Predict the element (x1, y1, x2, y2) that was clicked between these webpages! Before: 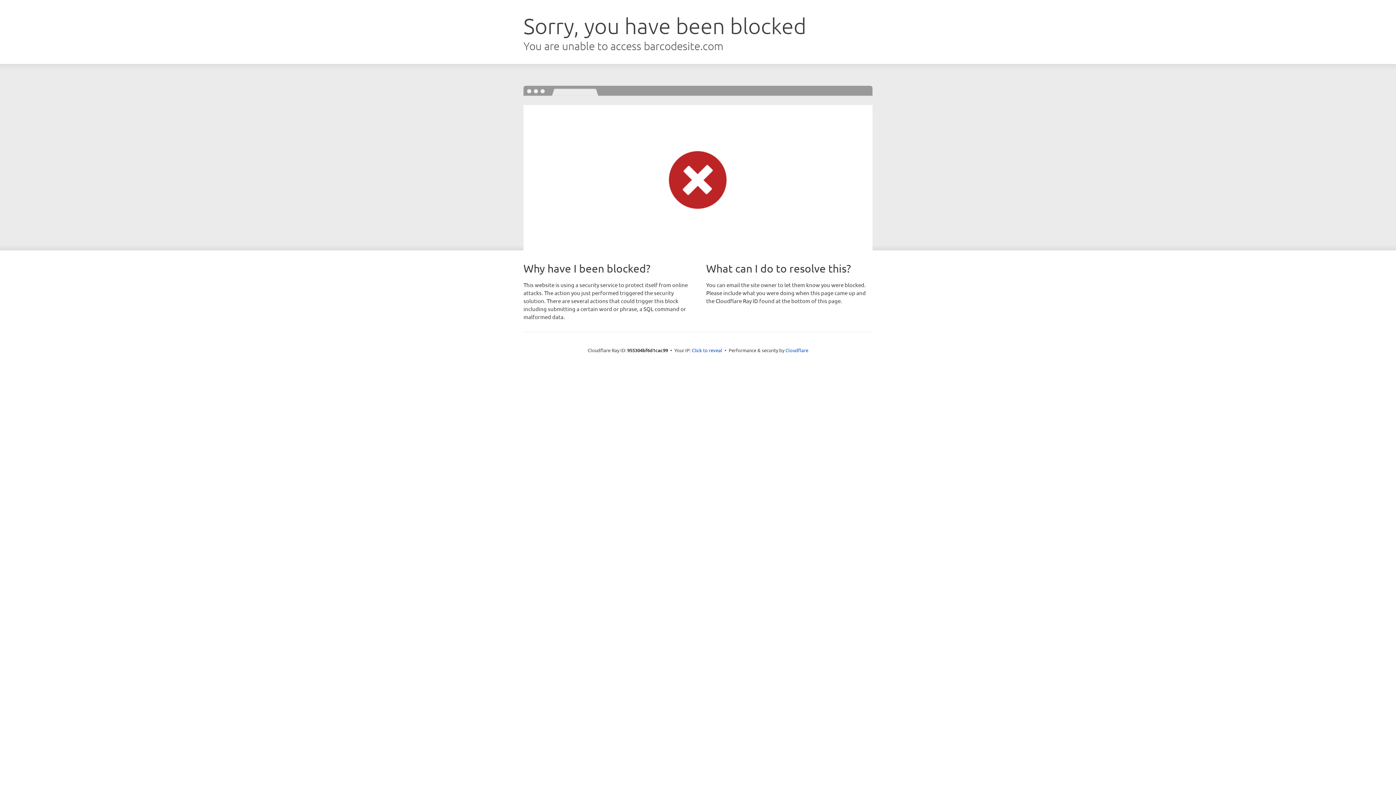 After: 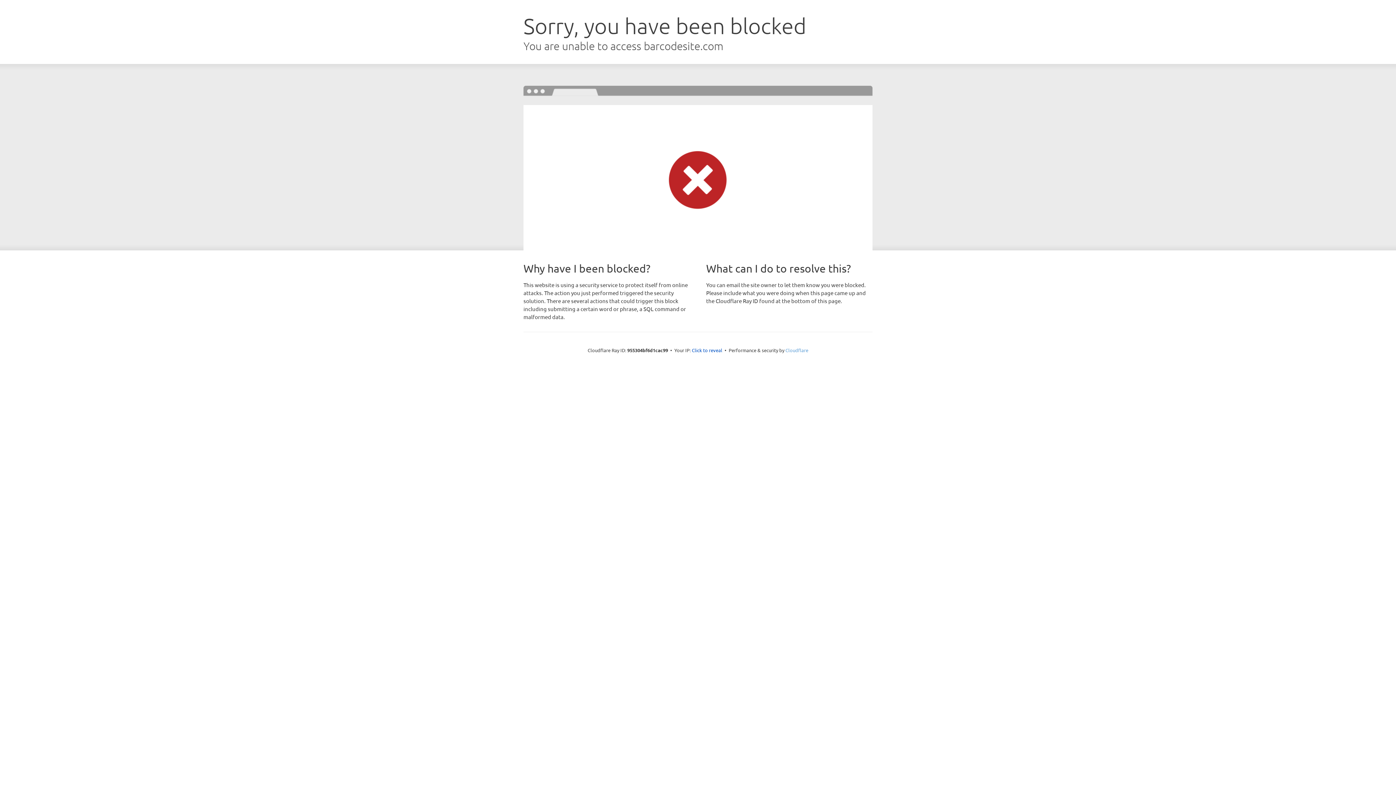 Action: bbox: (785, 347, 808, 353) label: Cloudflare